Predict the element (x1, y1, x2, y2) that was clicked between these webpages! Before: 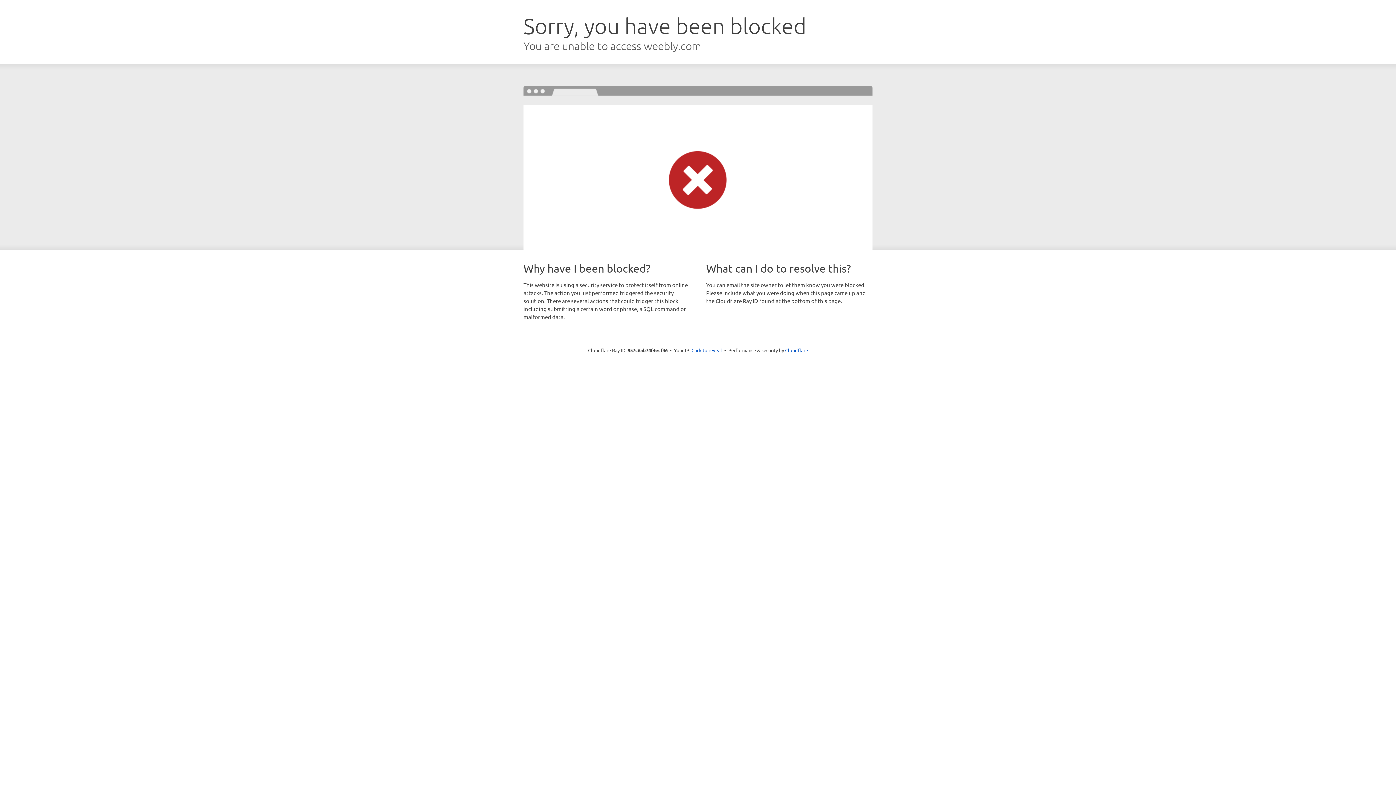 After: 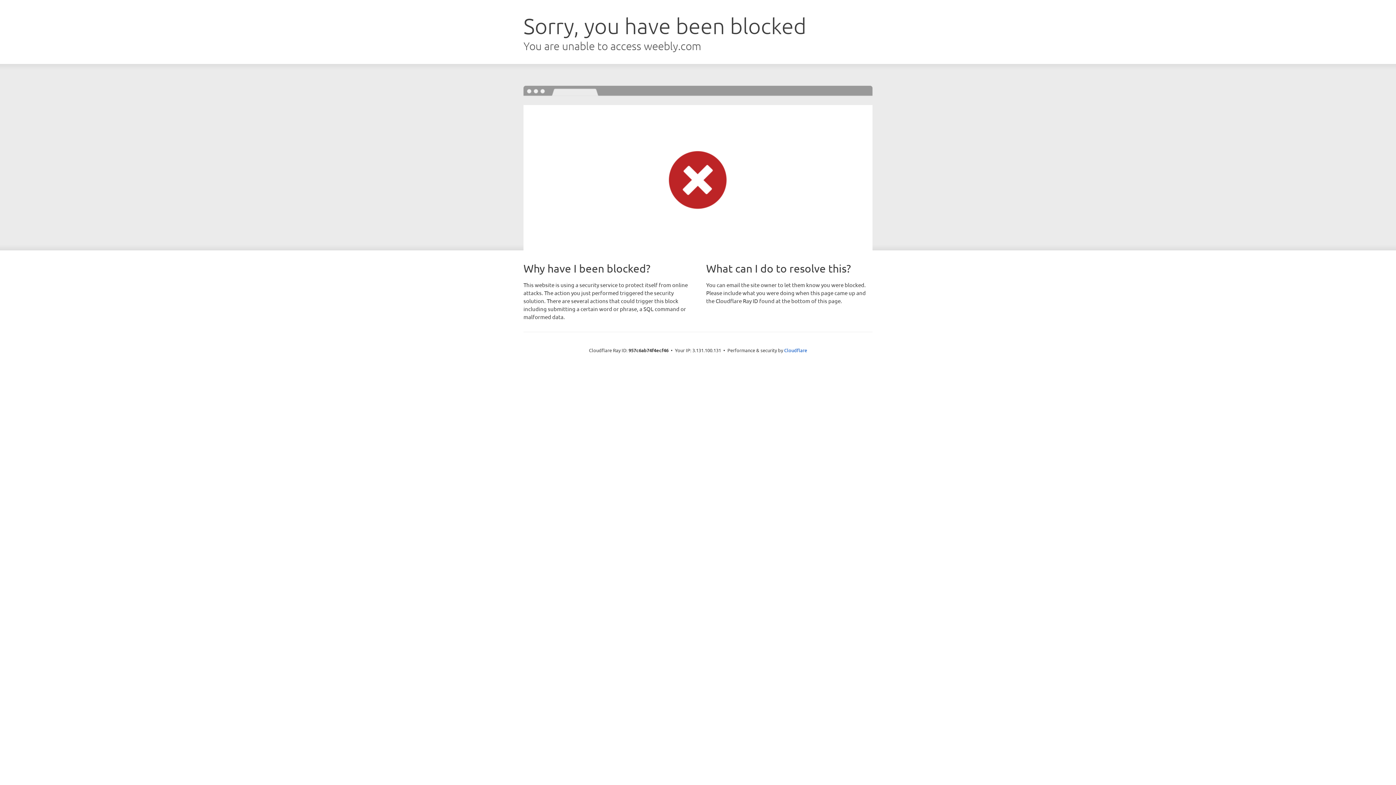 Action: label: Click to reveal bbox: (691, 346, 722, 353)